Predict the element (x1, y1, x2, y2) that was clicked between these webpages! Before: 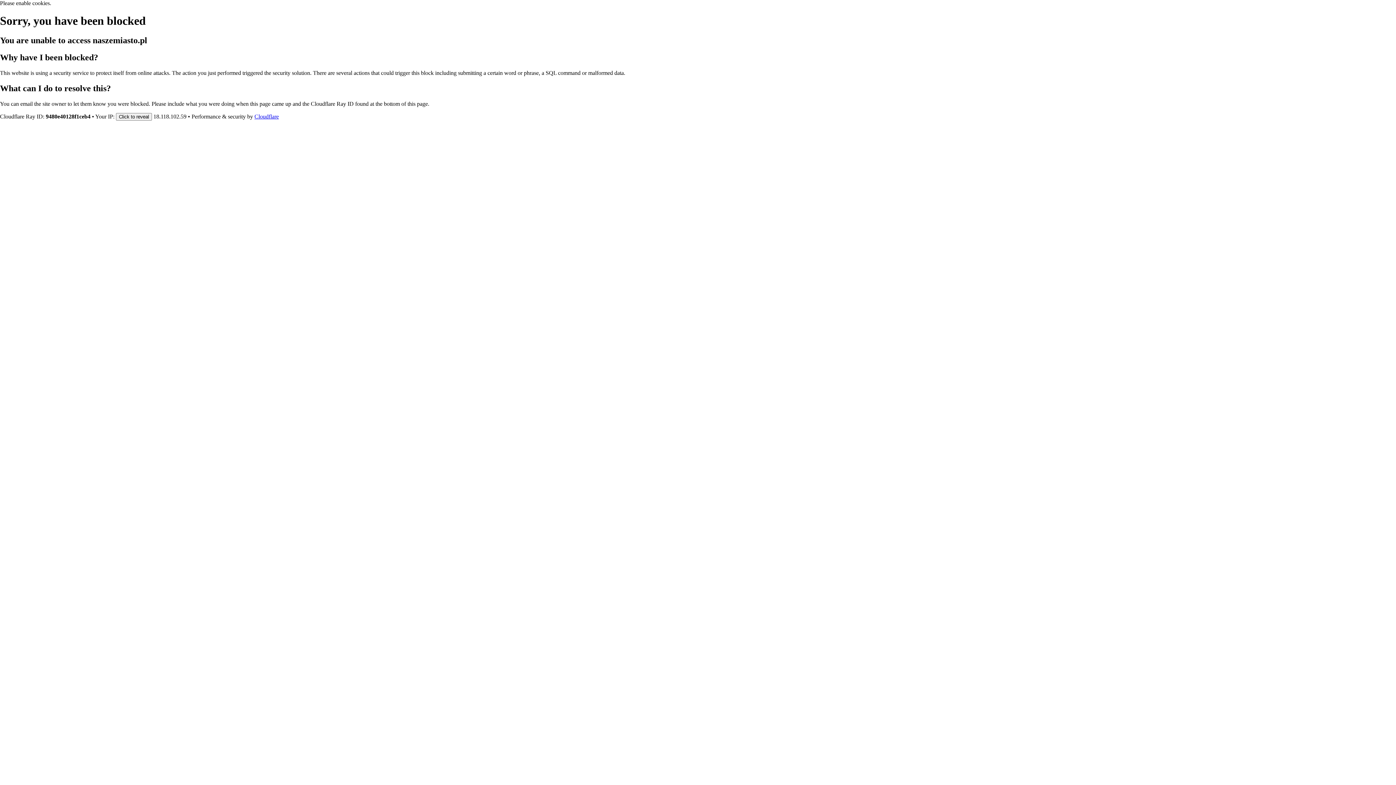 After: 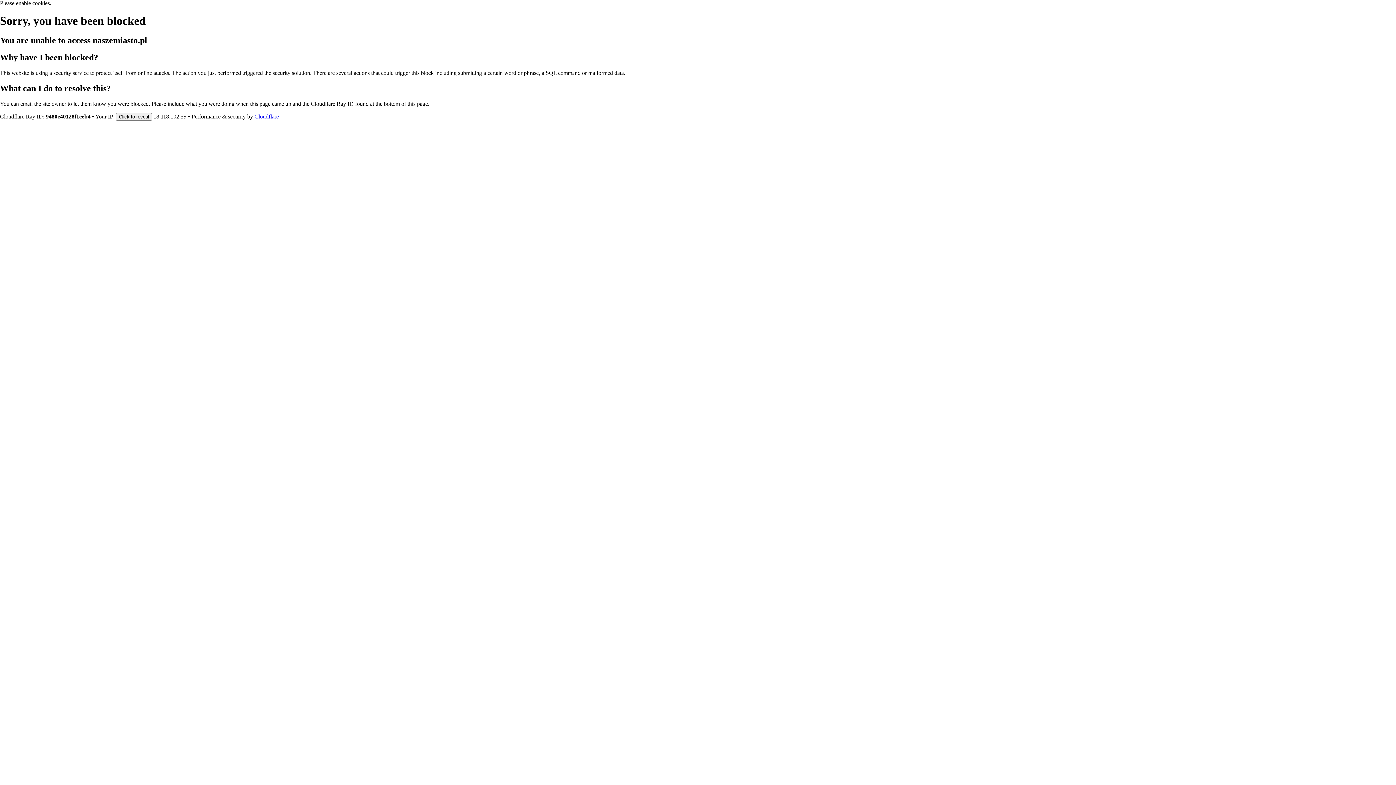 Action: label: Cloudflare bbox: (254, 113, 278, 119)